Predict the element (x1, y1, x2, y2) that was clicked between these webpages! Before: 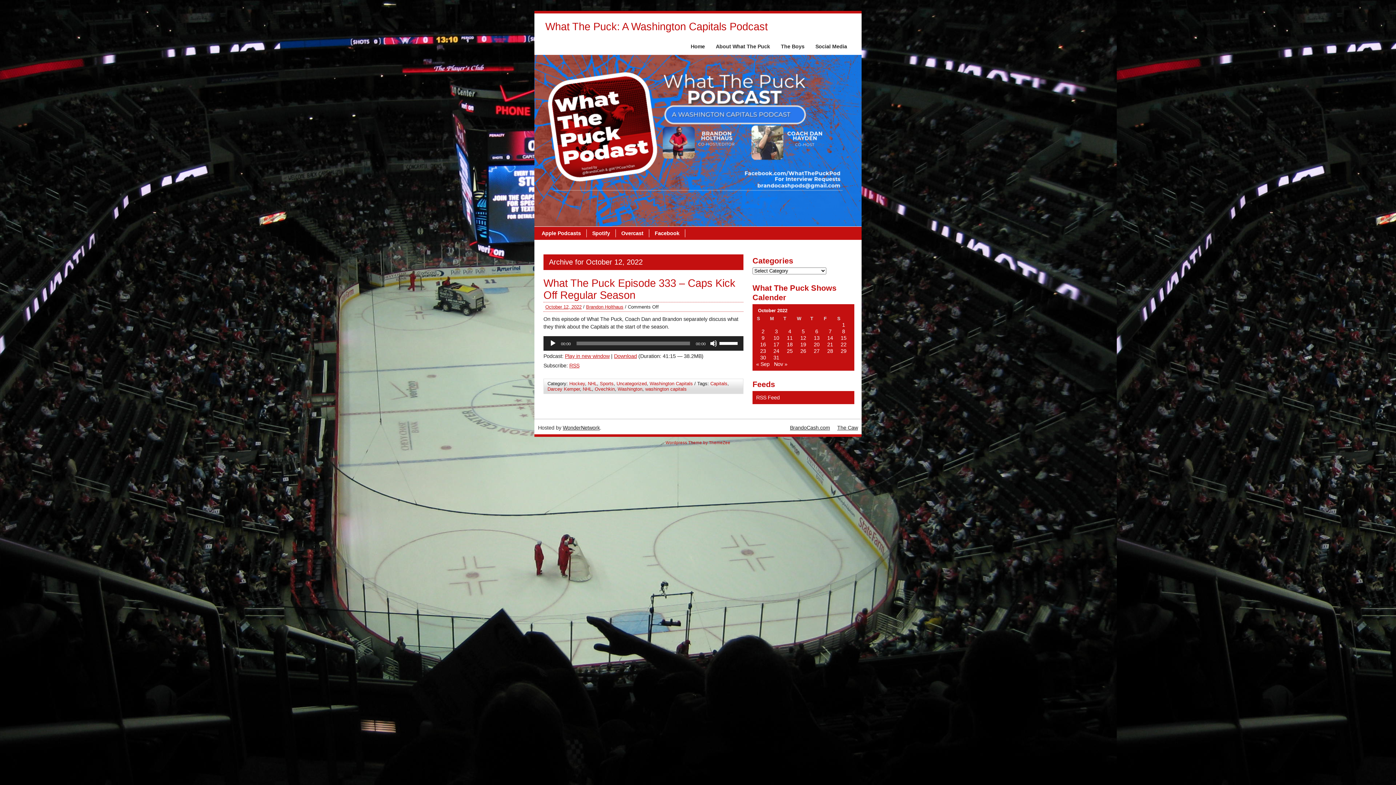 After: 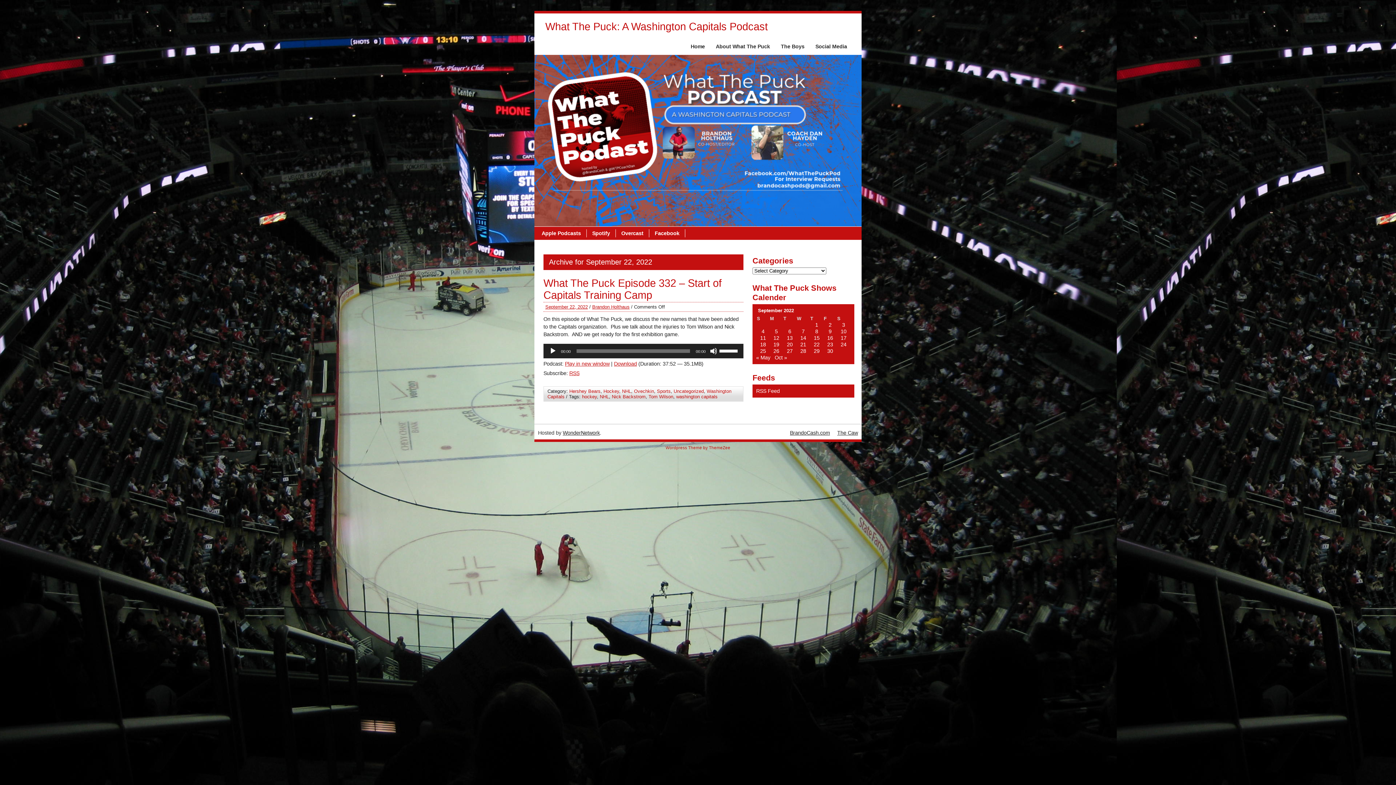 Action: bbox: (756, 361, 769, 367) label: « Sep